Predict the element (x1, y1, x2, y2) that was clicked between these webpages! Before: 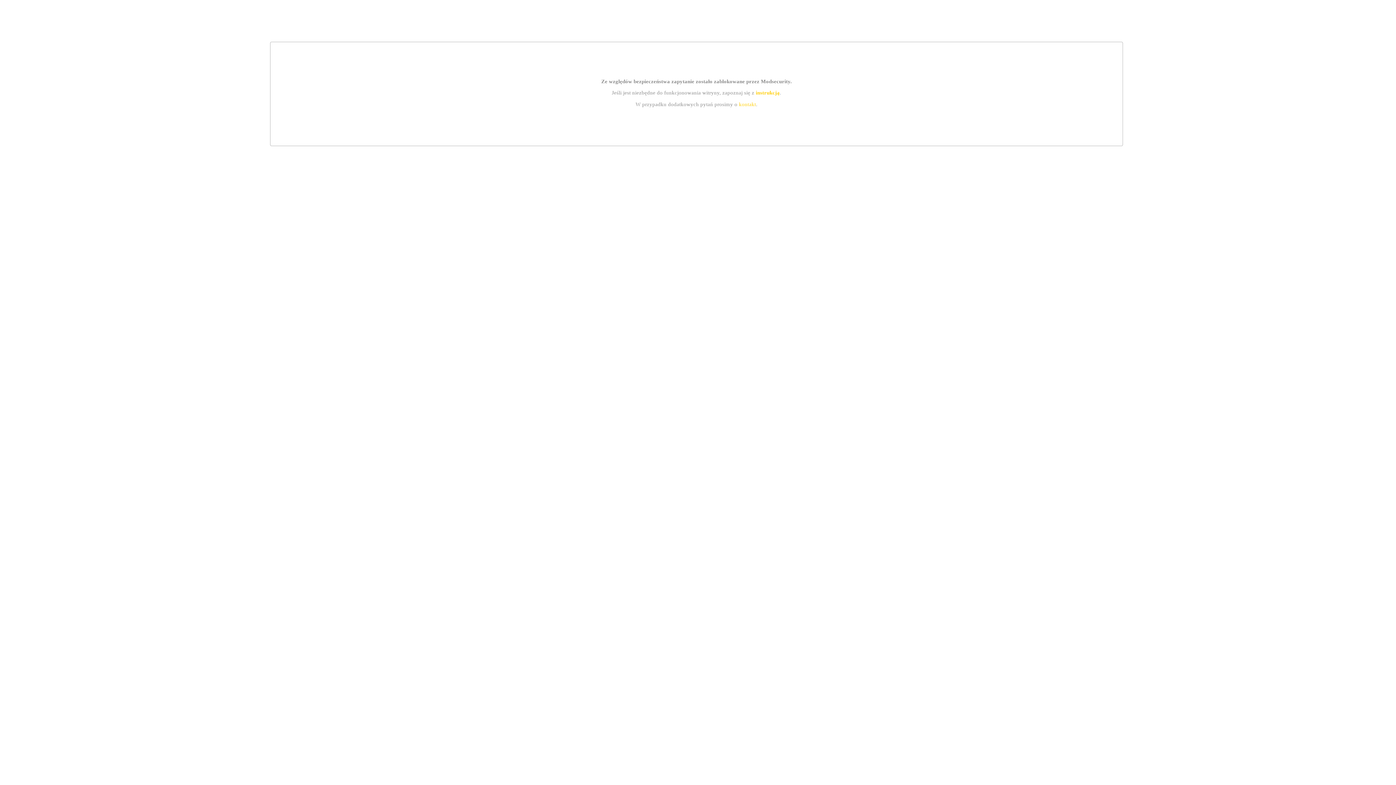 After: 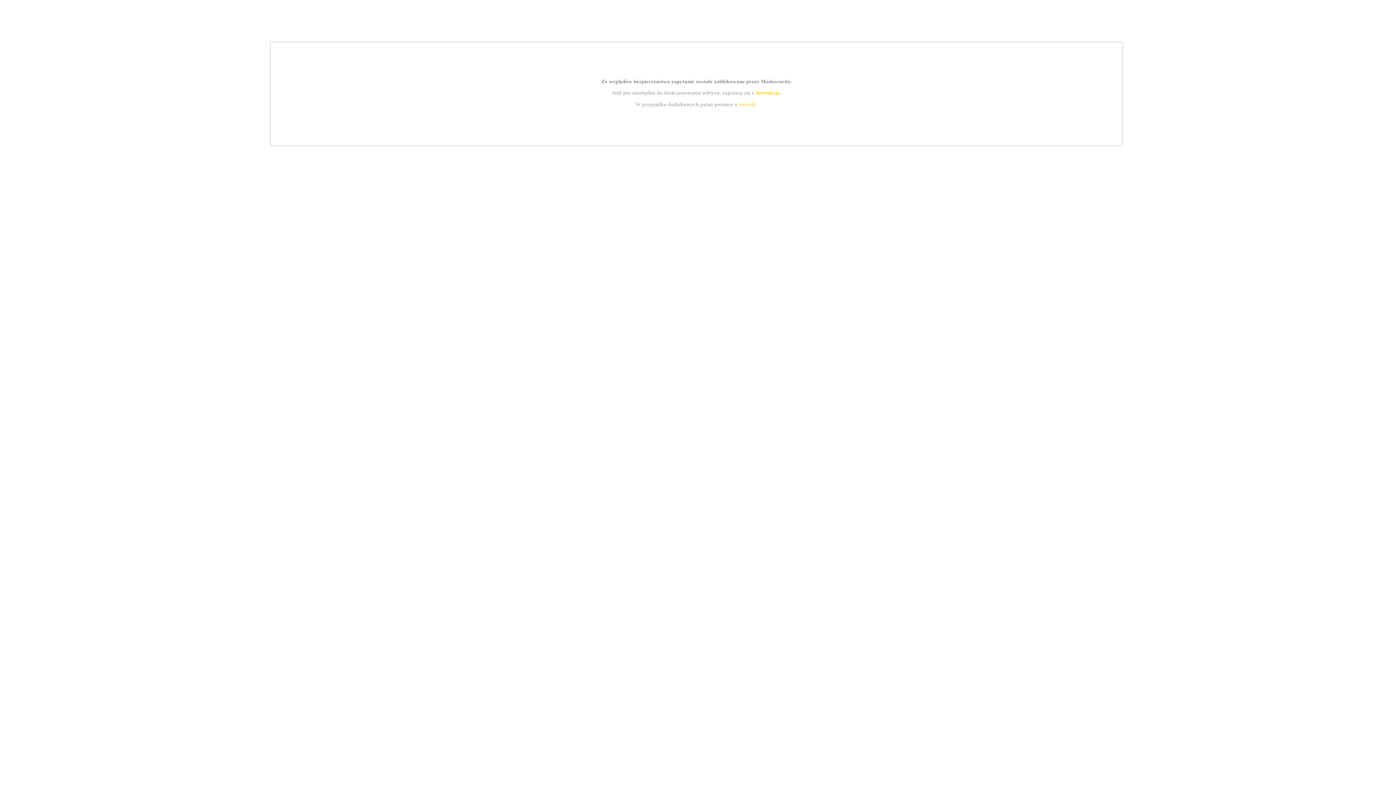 Action: label: kontakt bbox: (739, 101, 756, 107)